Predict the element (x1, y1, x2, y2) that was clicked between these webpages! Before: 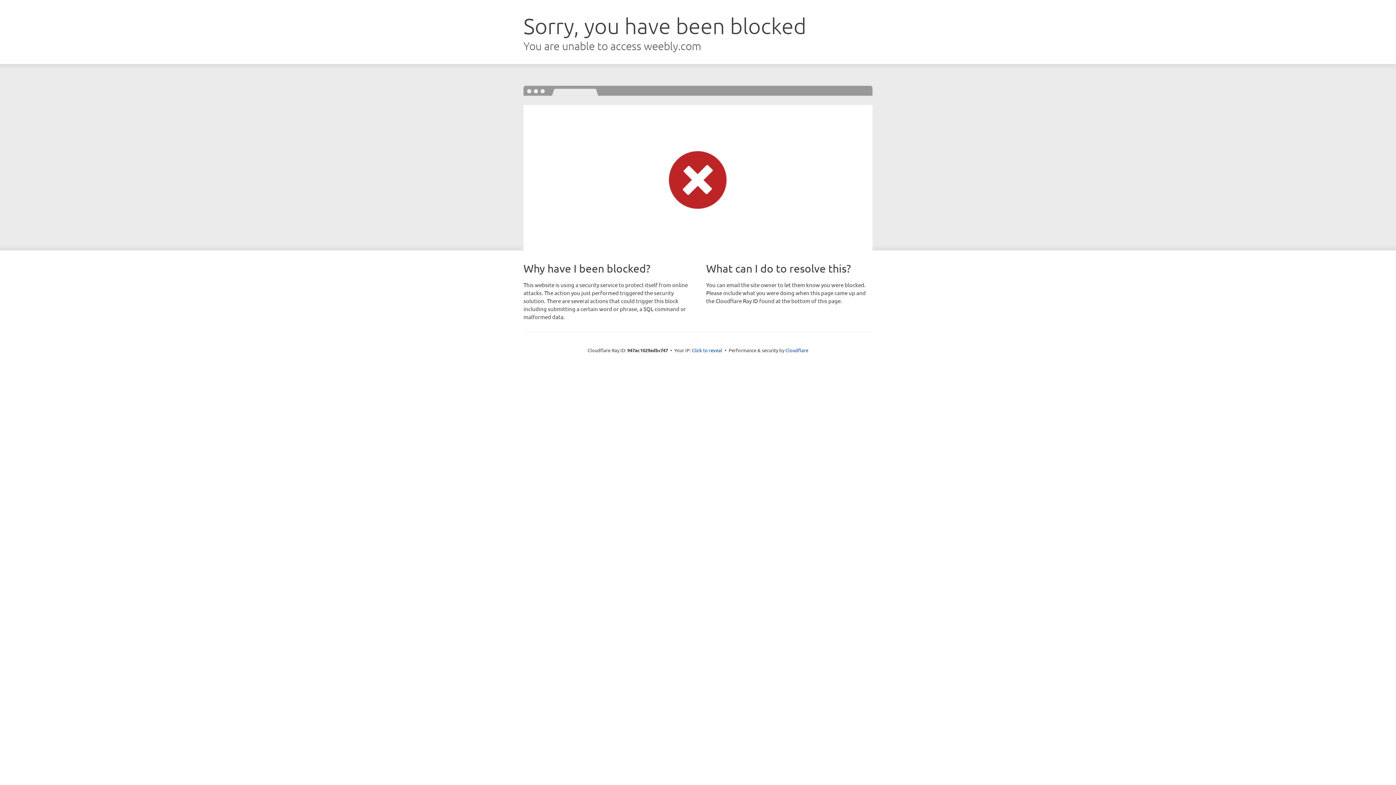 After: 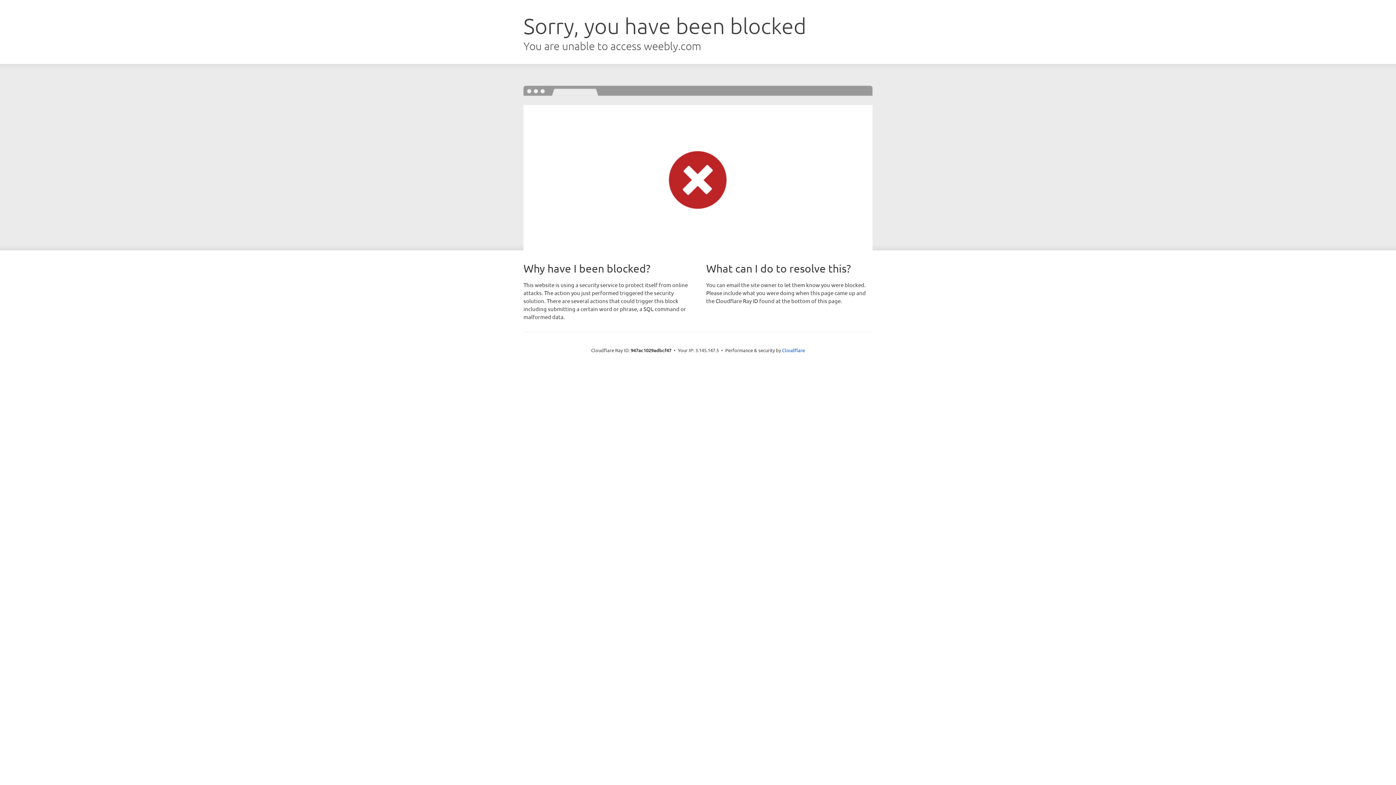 Action: label: Click to reveal bbox: (692, 346, 722, 353)